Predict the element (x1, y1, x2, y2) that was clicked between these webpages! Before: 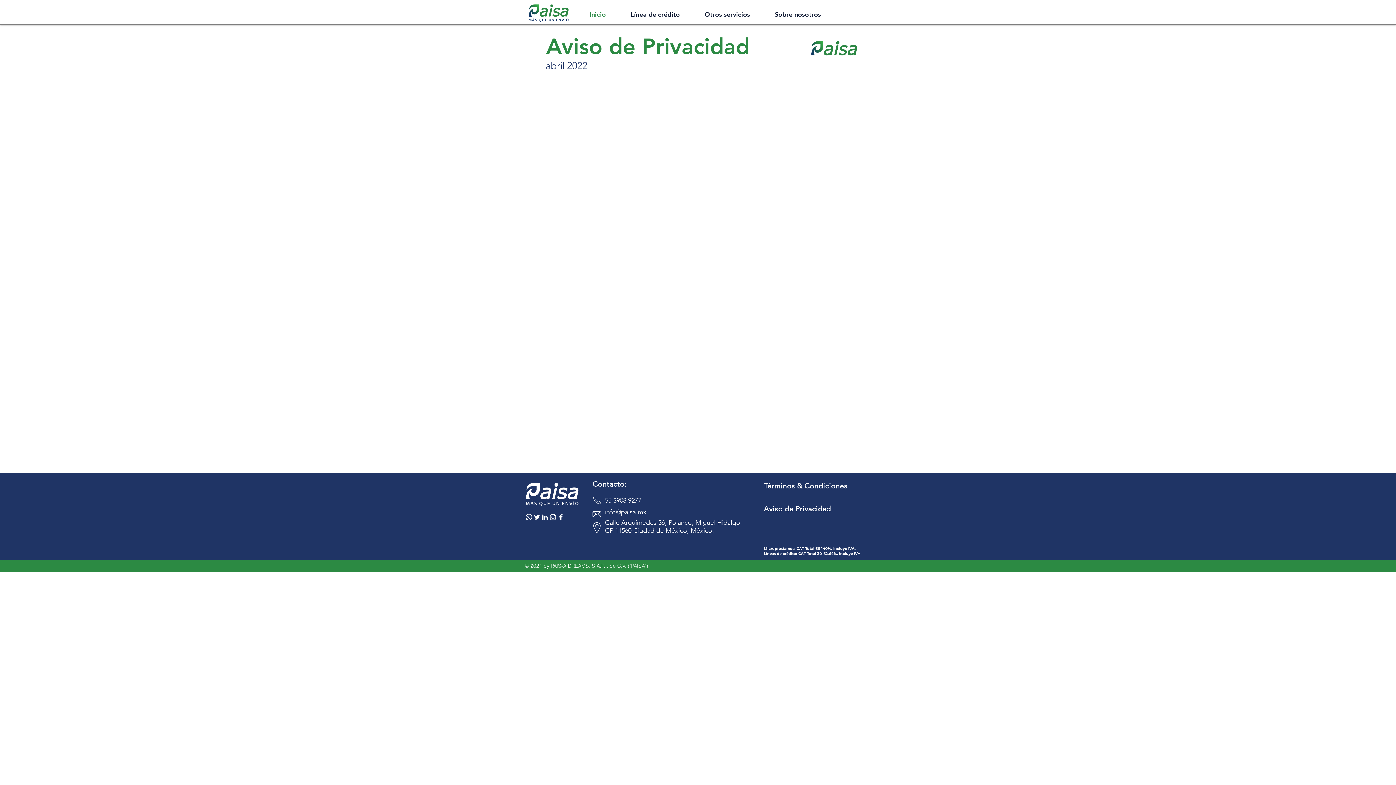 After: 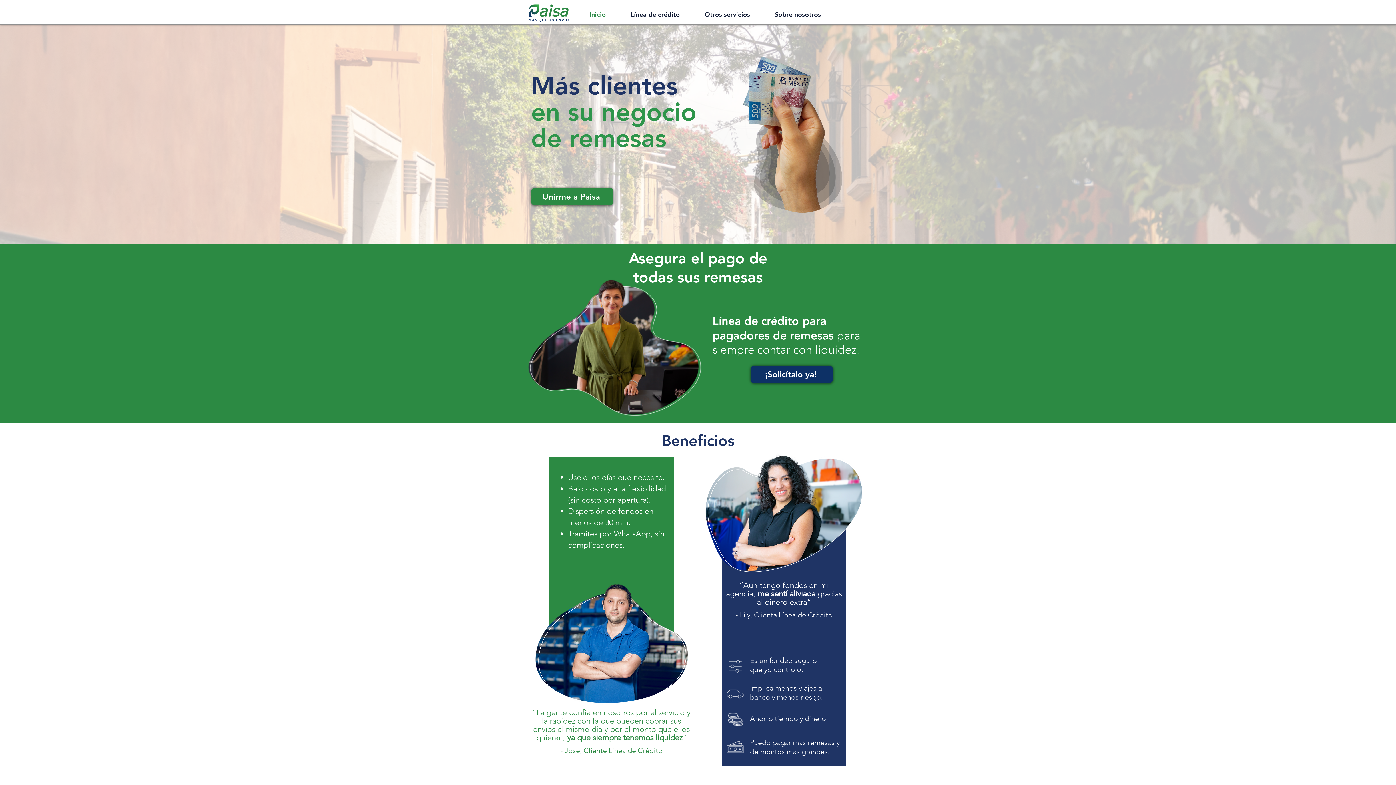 Action: bbox: (577, 5, 618, 23) label: Inicio